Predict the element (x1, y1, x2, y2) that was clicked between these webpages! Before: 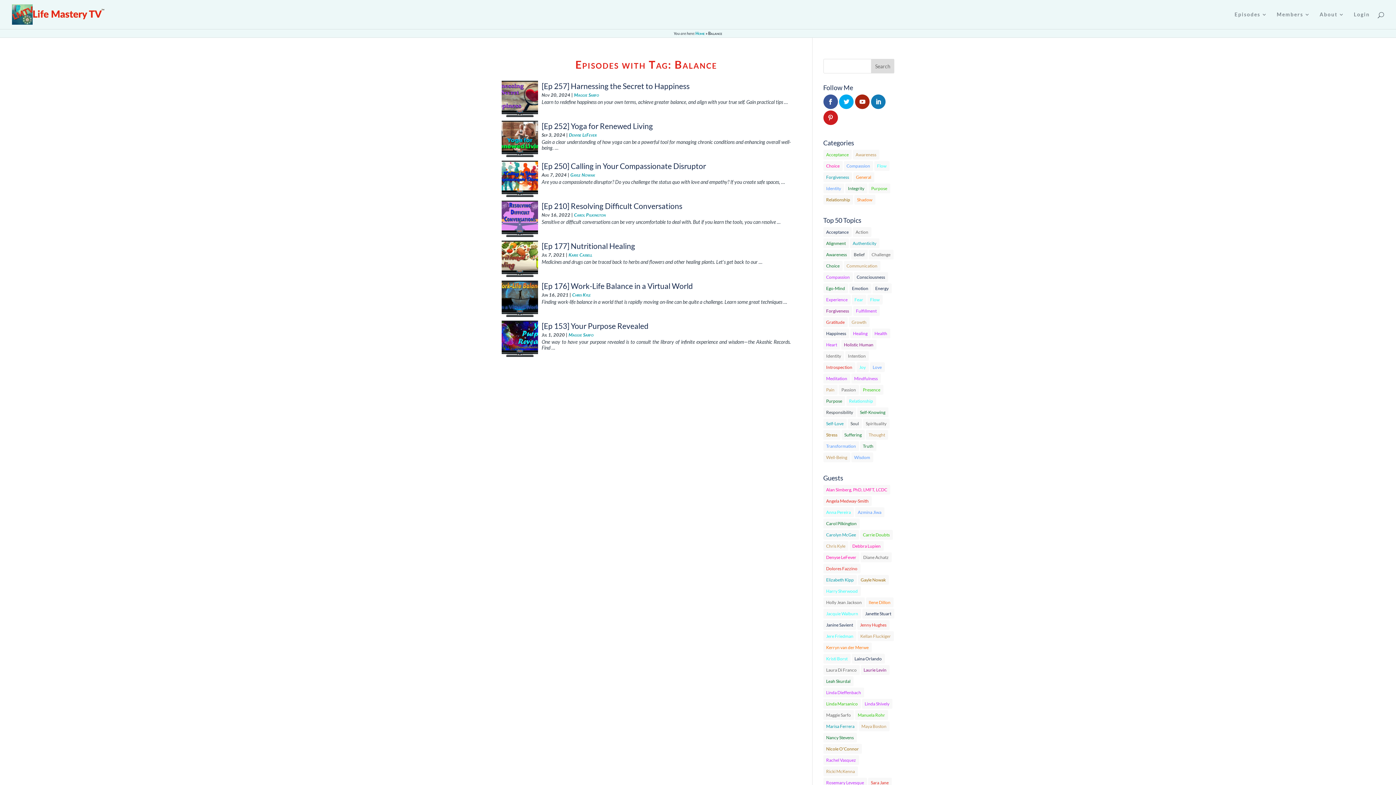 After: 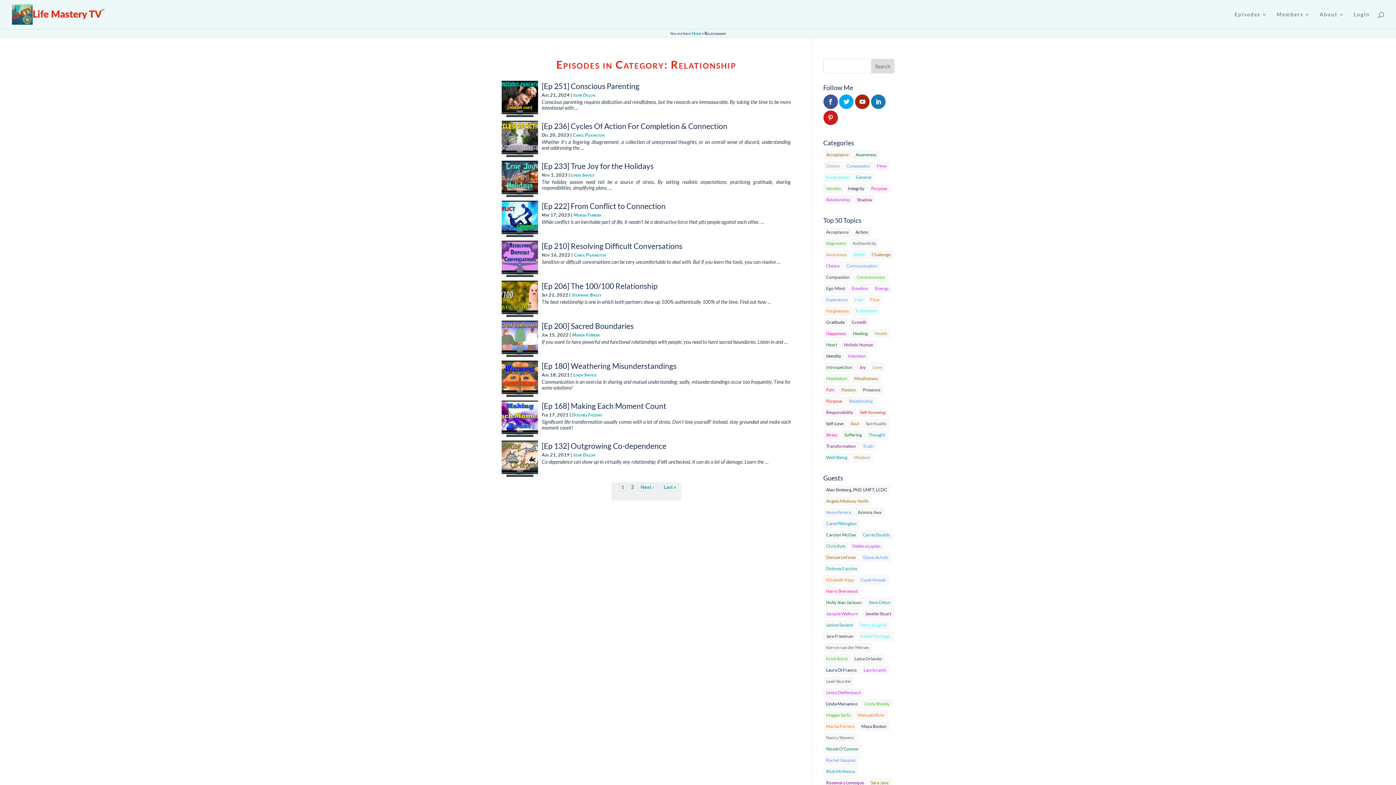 Action: bbox: (823, 194, 853, 204) label: Relationship